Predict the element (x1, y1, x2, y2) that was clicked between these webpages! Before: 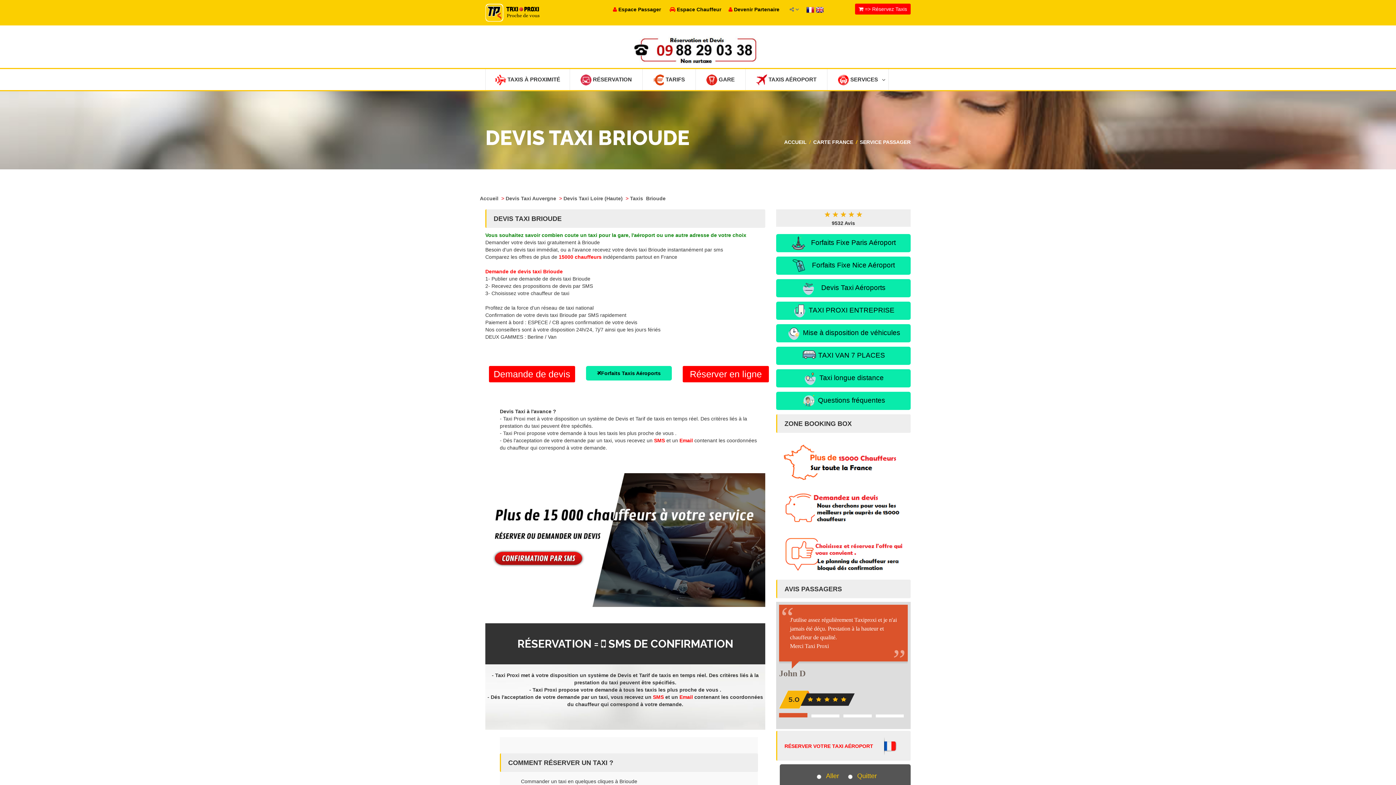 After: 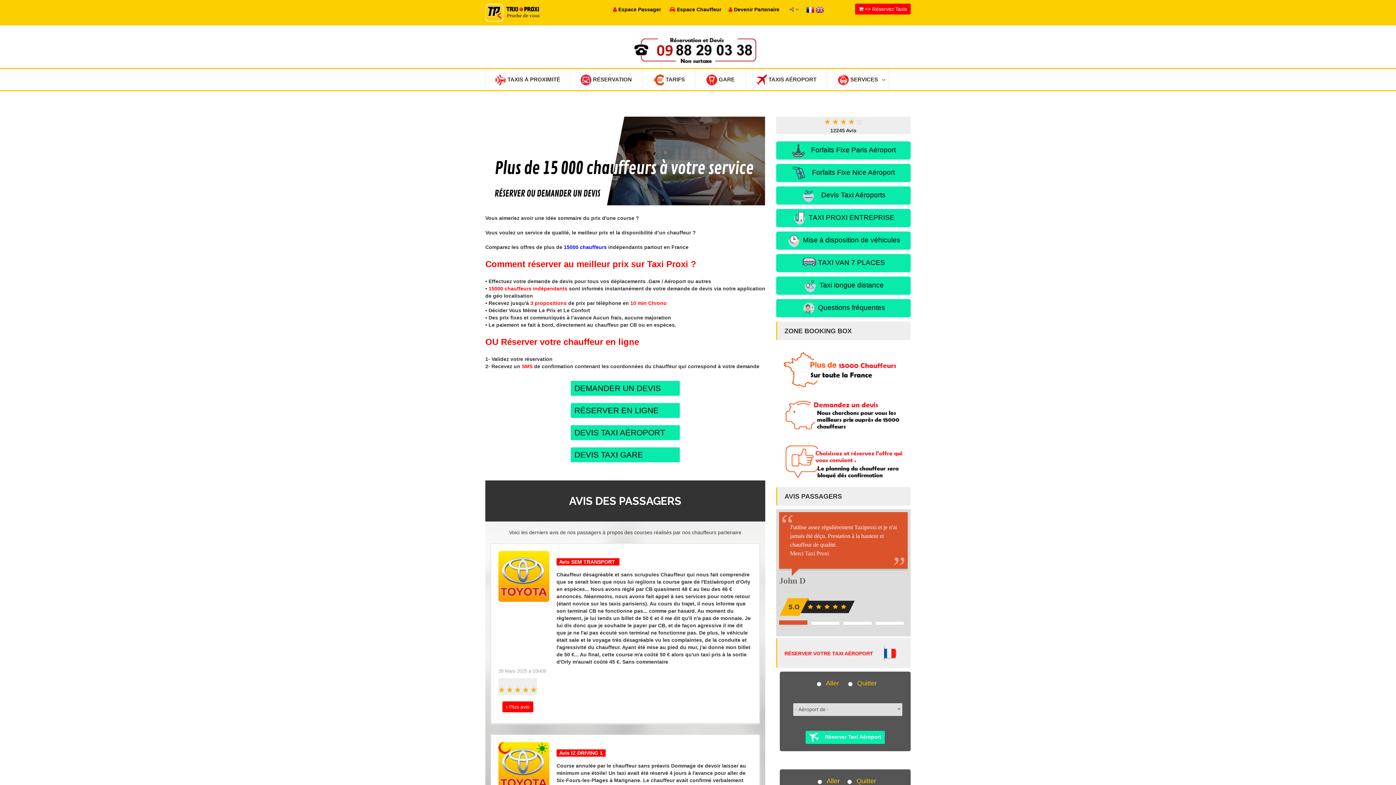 Action: bbox: (813, 139, 853, 145) label: CARTE FRANCE